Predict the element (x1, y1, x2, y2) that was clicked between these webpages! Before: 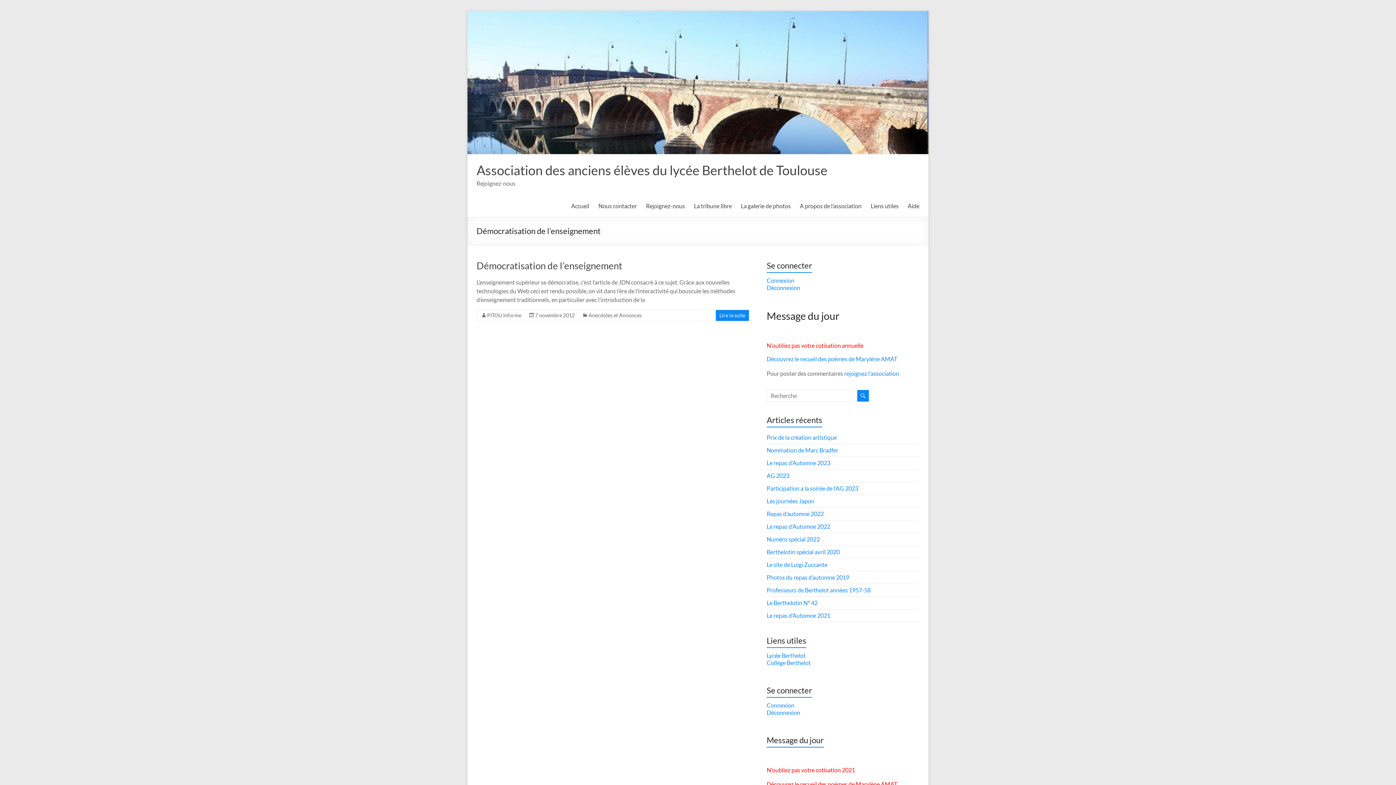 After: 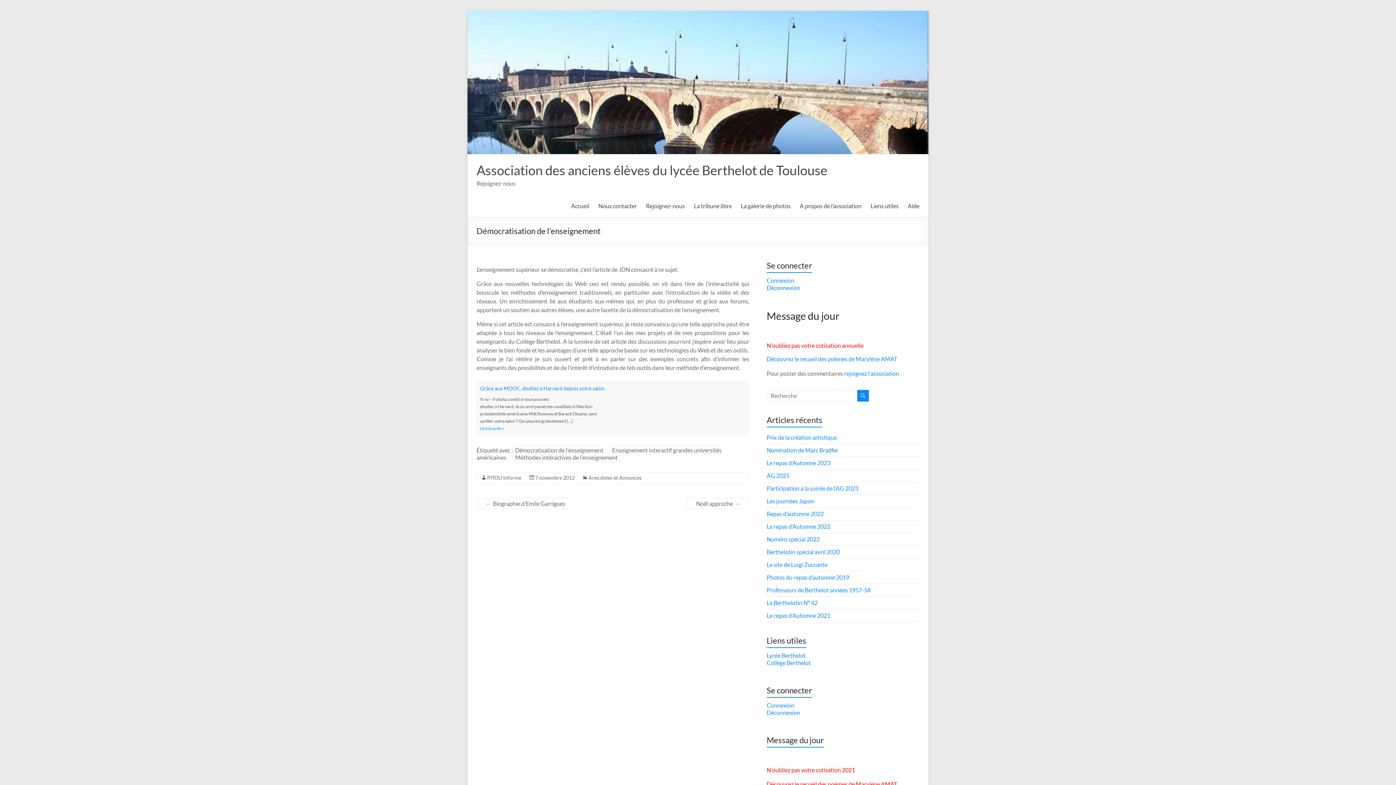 Action: bbox: (535, 312, 574, 318) label: 7 novembre 2012